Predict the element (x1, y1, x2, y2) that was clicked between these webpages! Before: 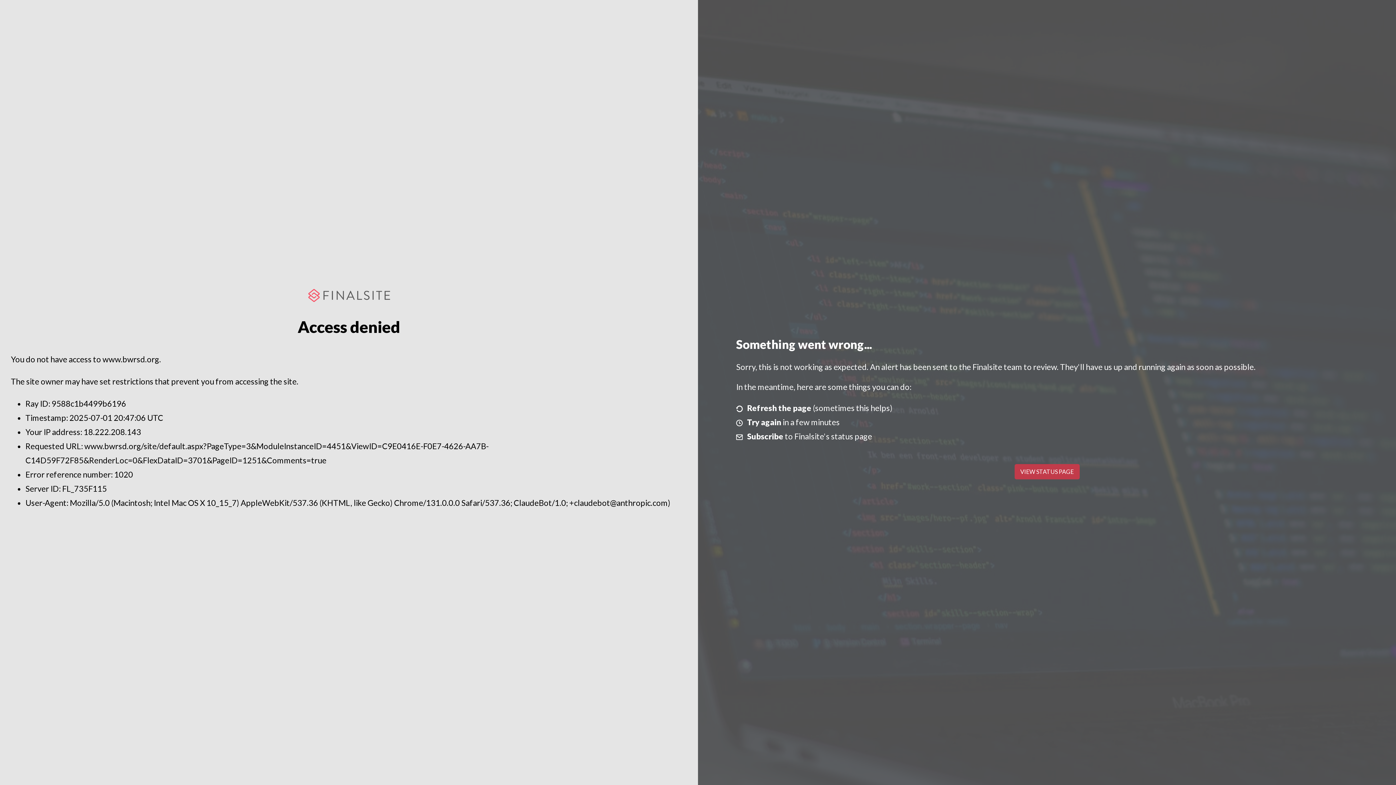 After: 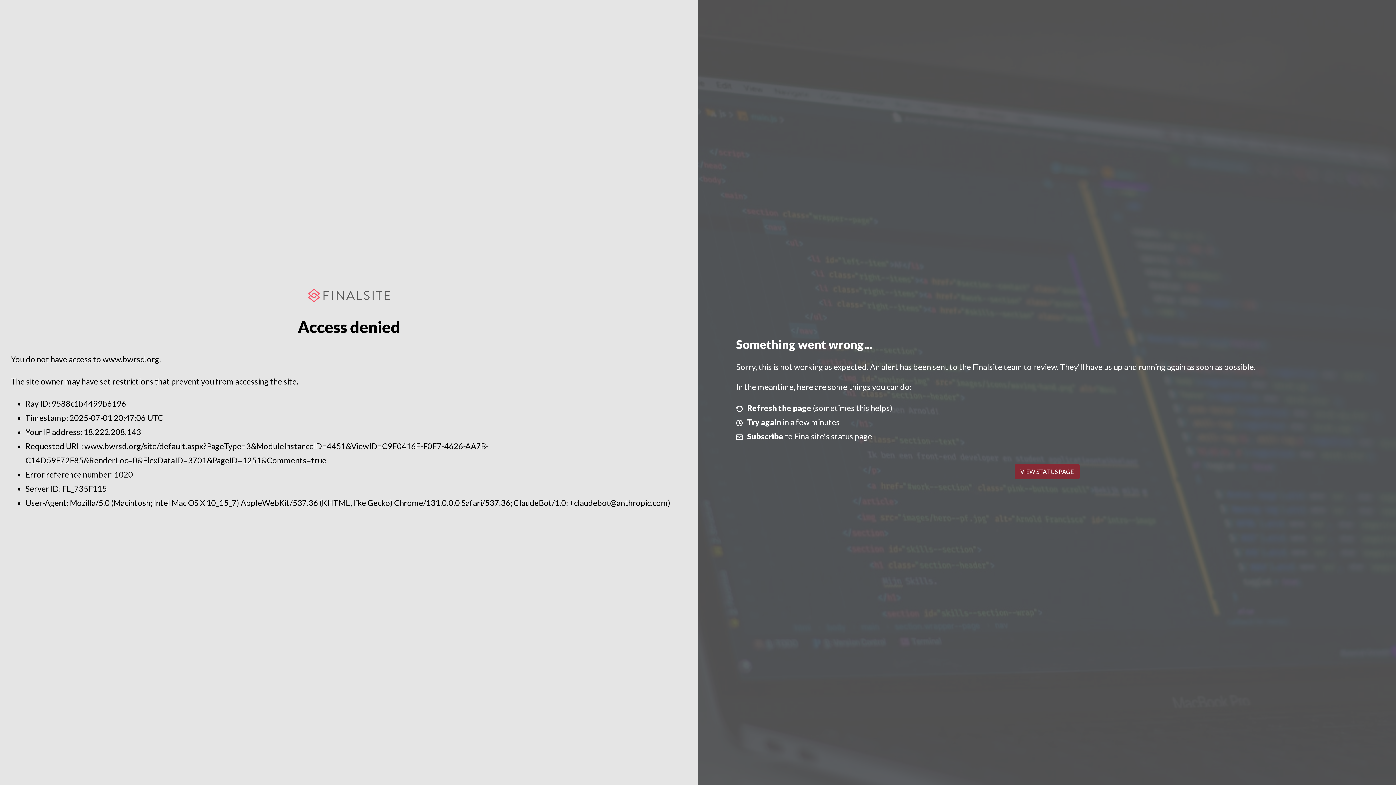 Action: label: VIEW STATUS PAGE bbox: (1014, 464, 1079, 479)